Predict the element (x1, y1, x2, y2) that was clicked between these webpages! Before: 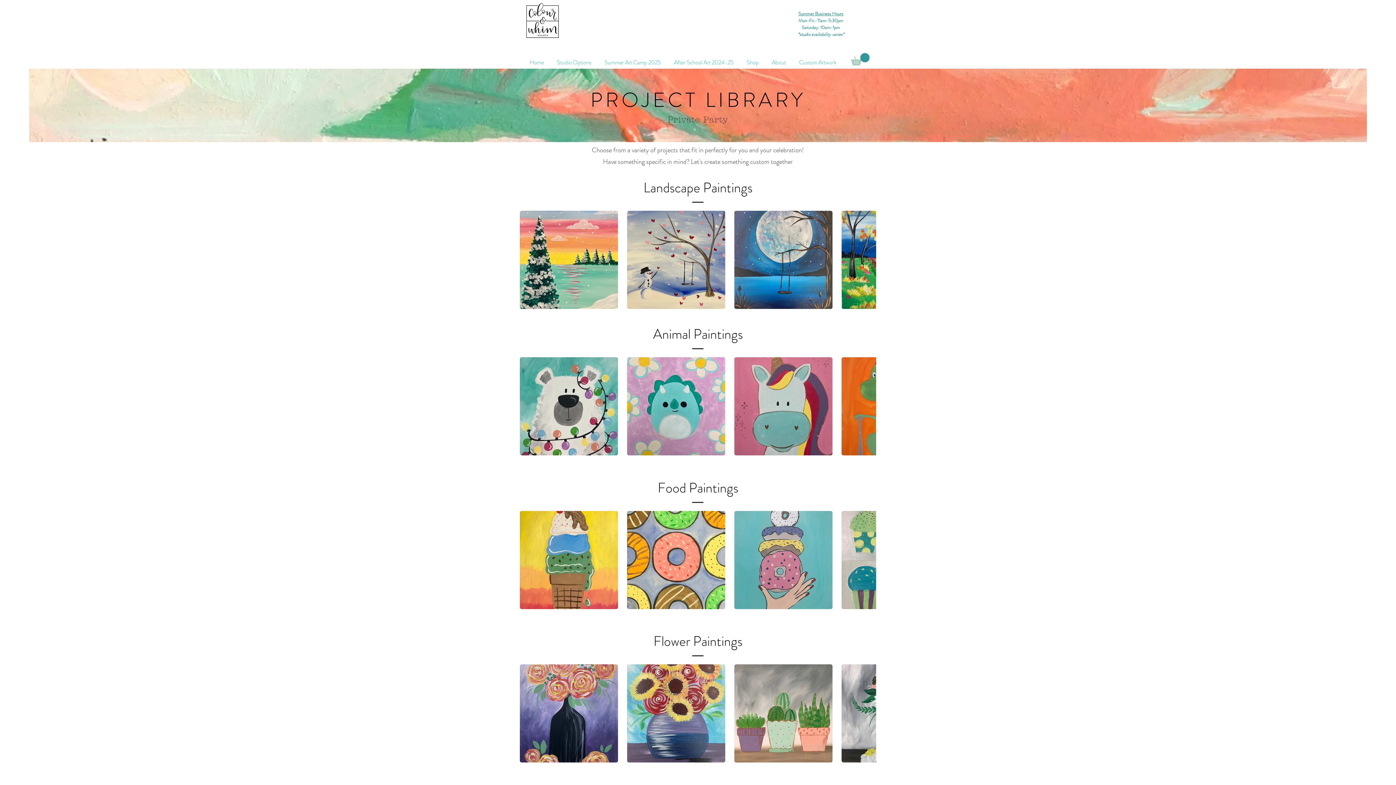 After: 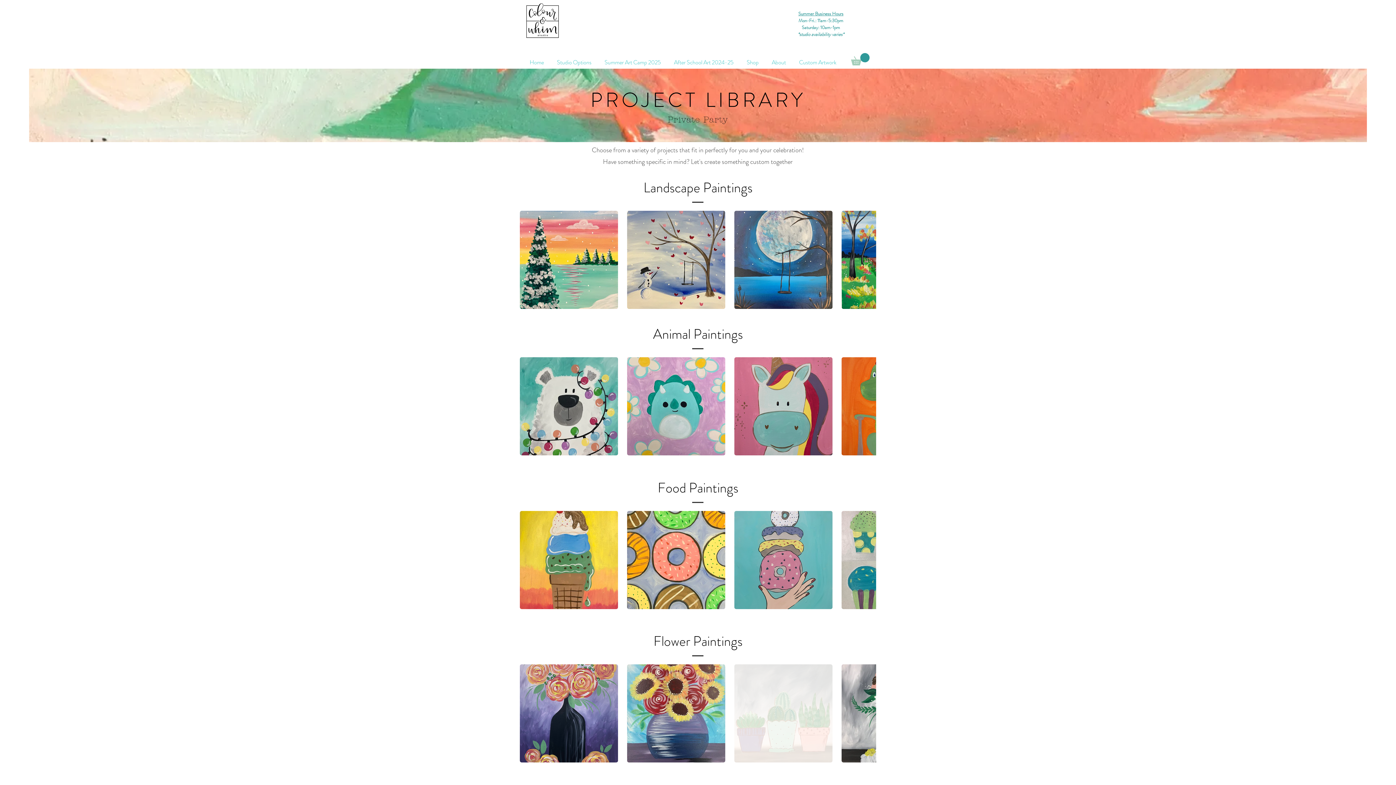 Action: bbox: (734, 664, 832, 762) label: SweetSuccelents